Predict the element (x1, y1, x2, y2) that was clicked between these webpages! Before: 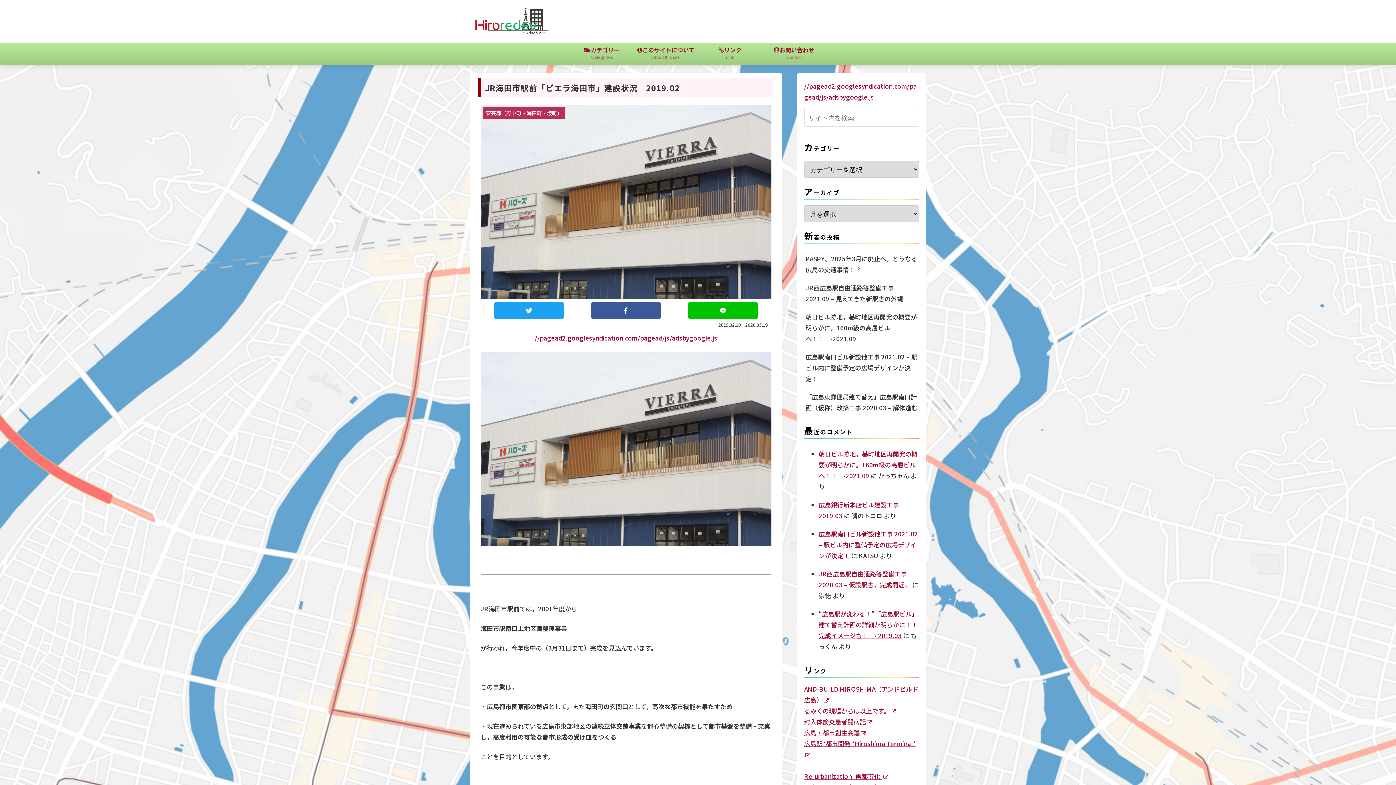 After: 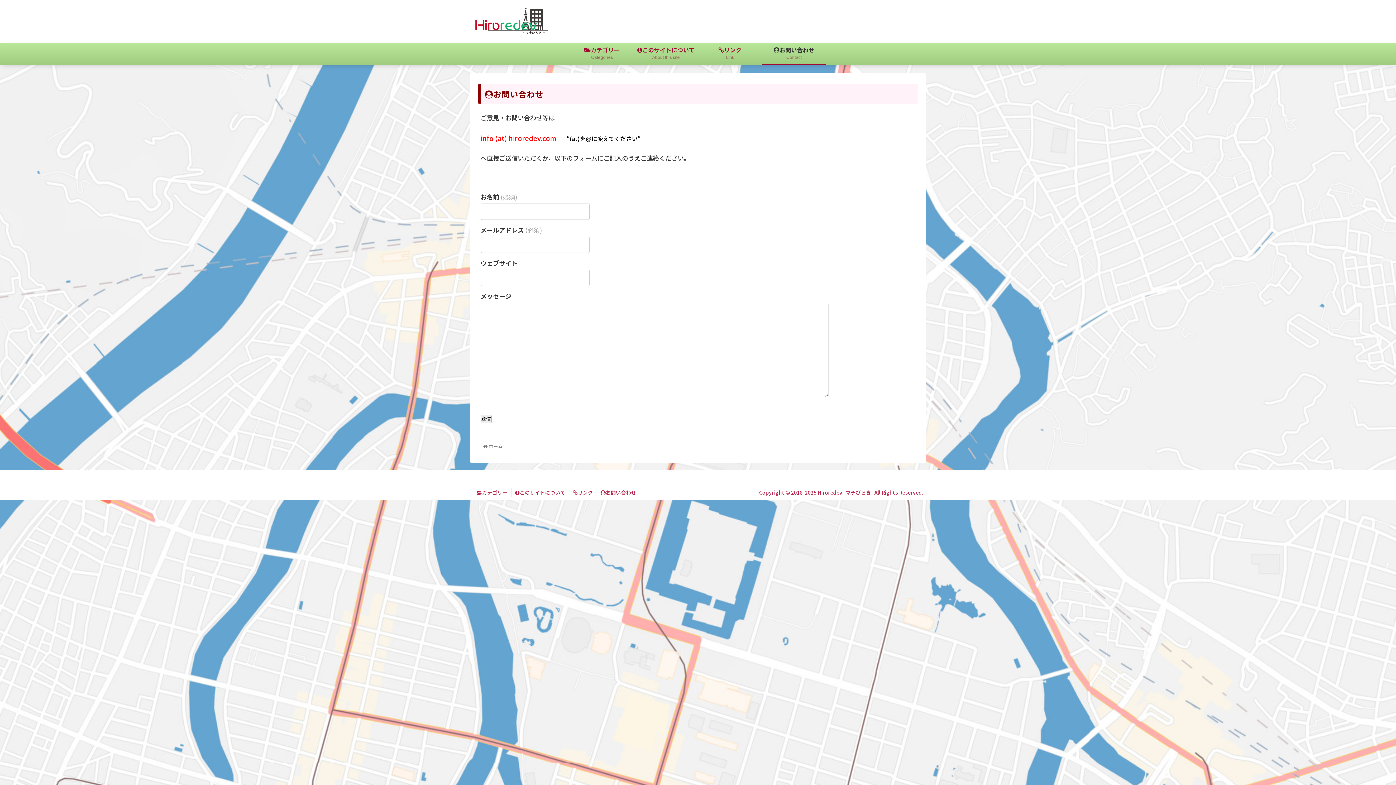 Action: bbox: (762, 43, 826, 64) label: お問い合わせ
Contact